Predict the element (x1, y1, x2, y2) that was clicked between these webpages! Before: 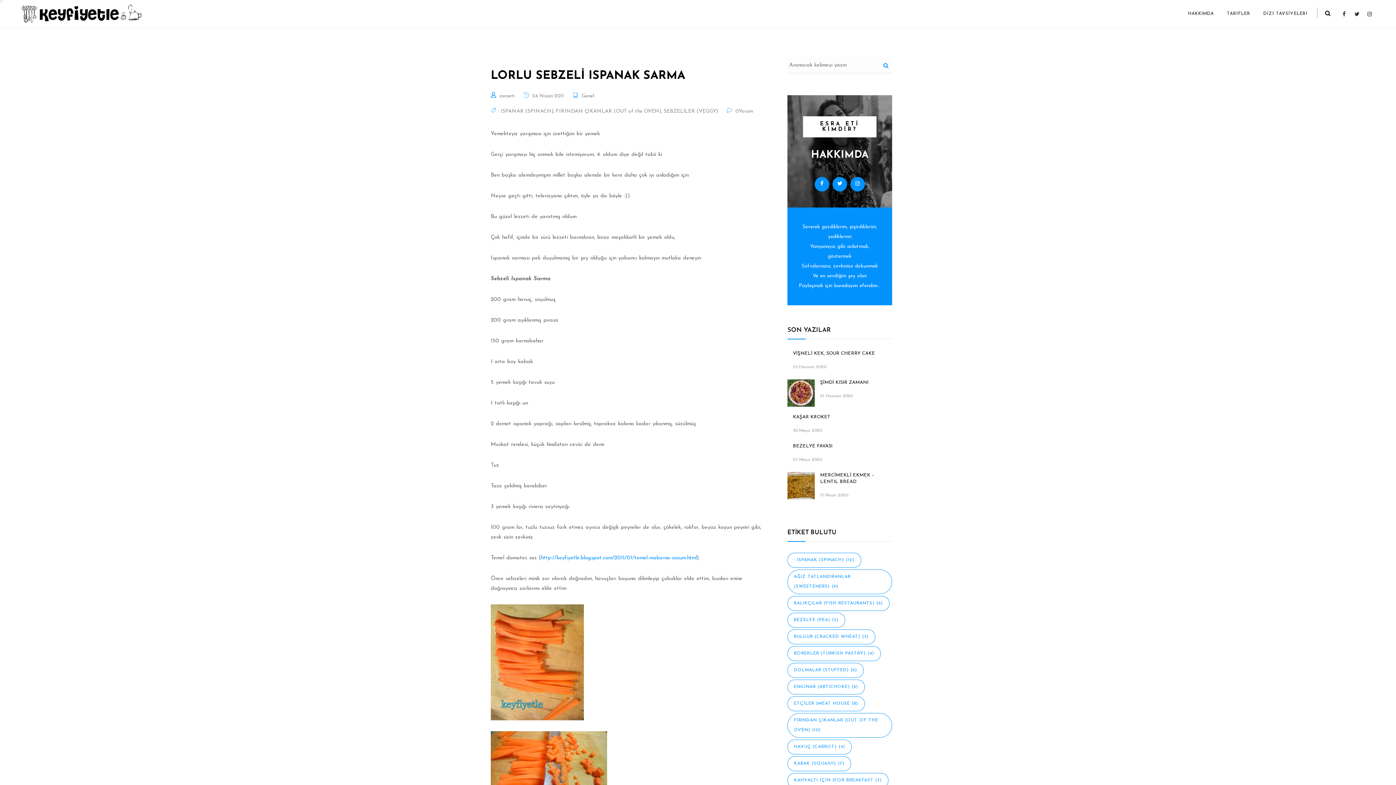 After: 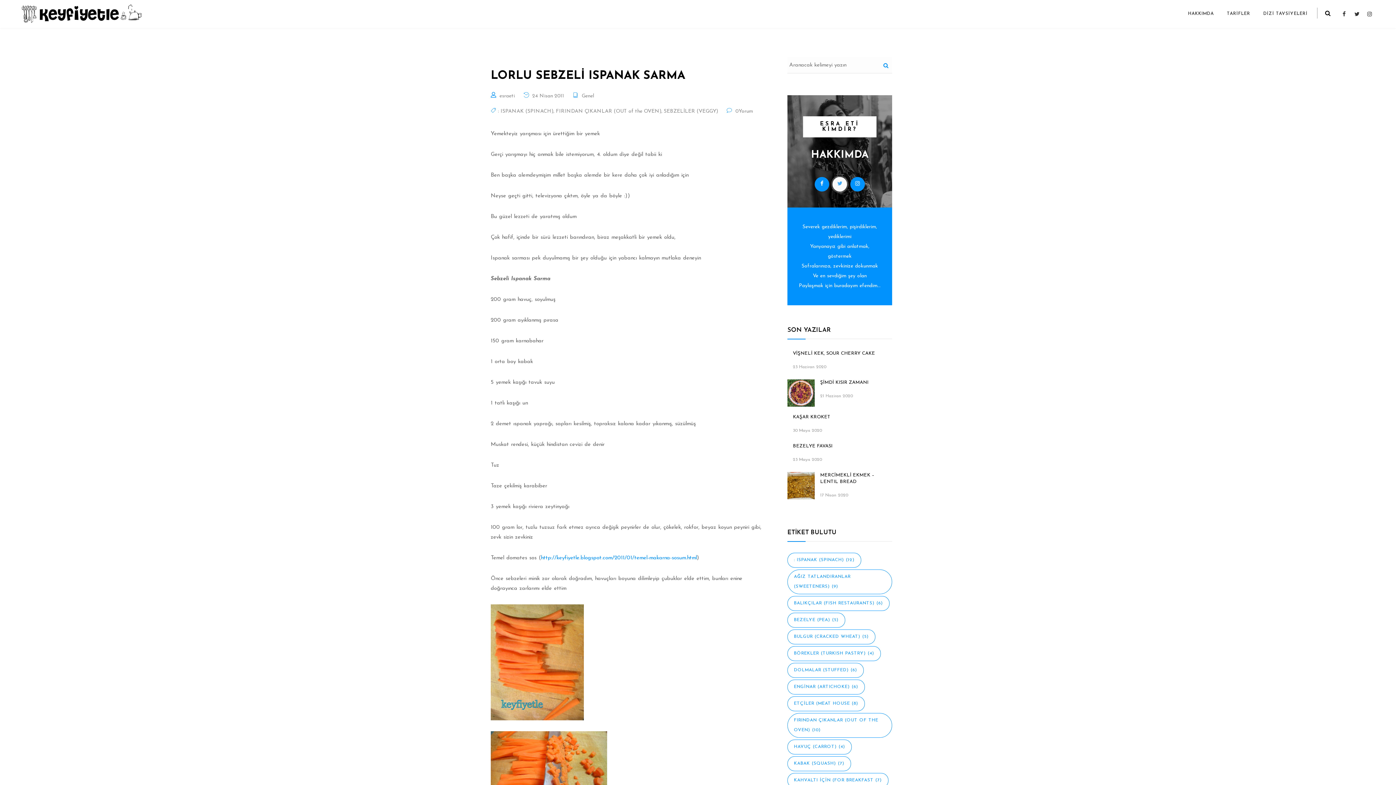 Action: bbox: (832, 177, 847, 191)